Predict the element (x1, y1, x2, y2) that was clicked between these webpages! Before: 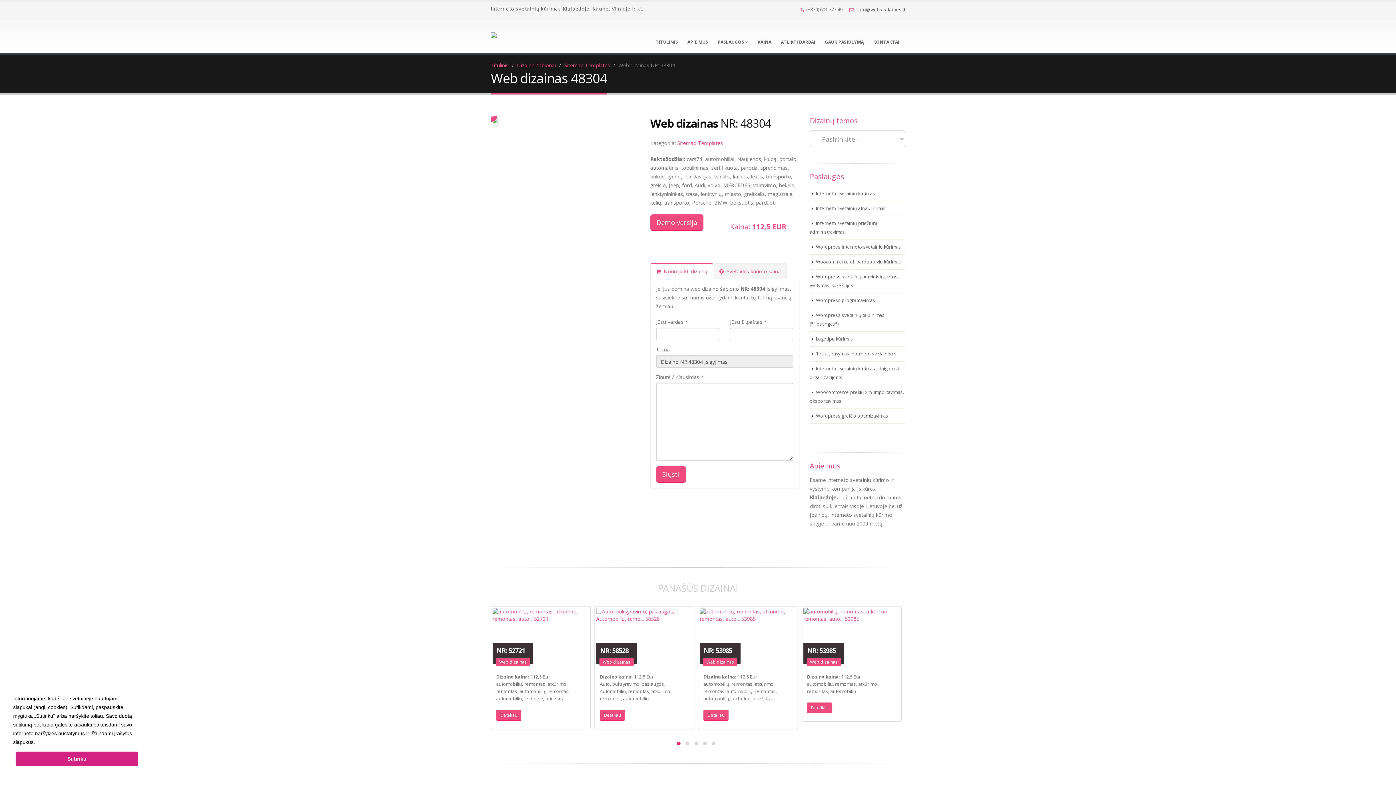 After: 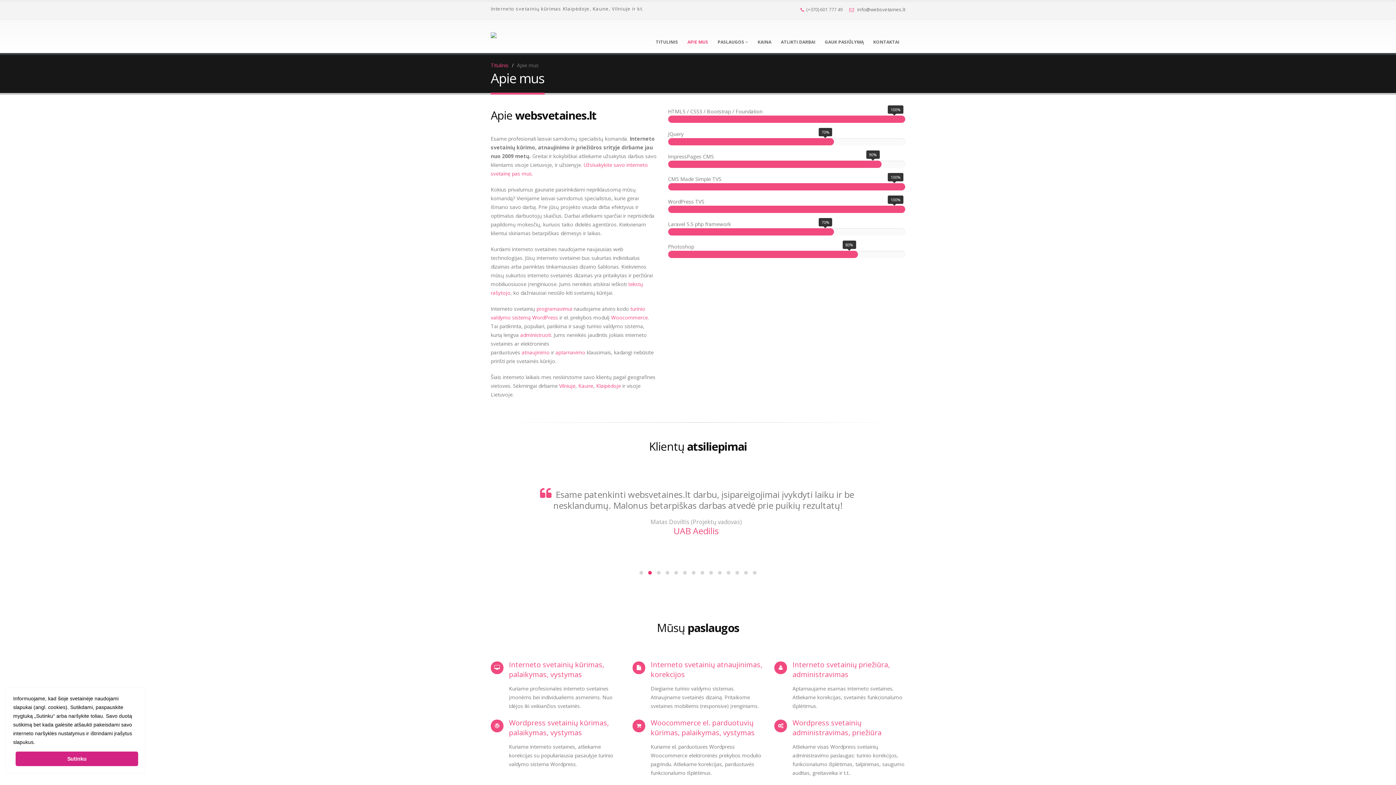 Action: bbox: (682, 20, 713, 53) label: APIE MUS